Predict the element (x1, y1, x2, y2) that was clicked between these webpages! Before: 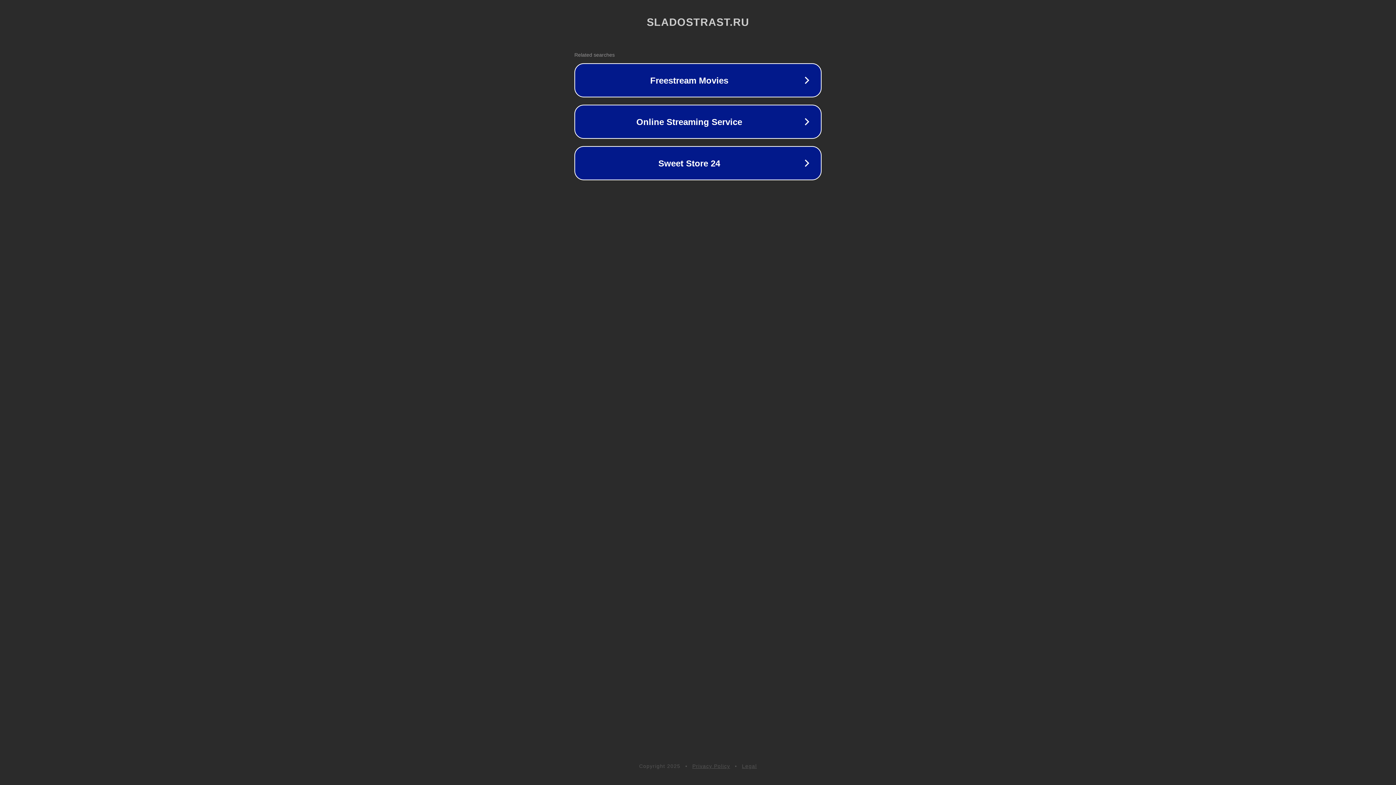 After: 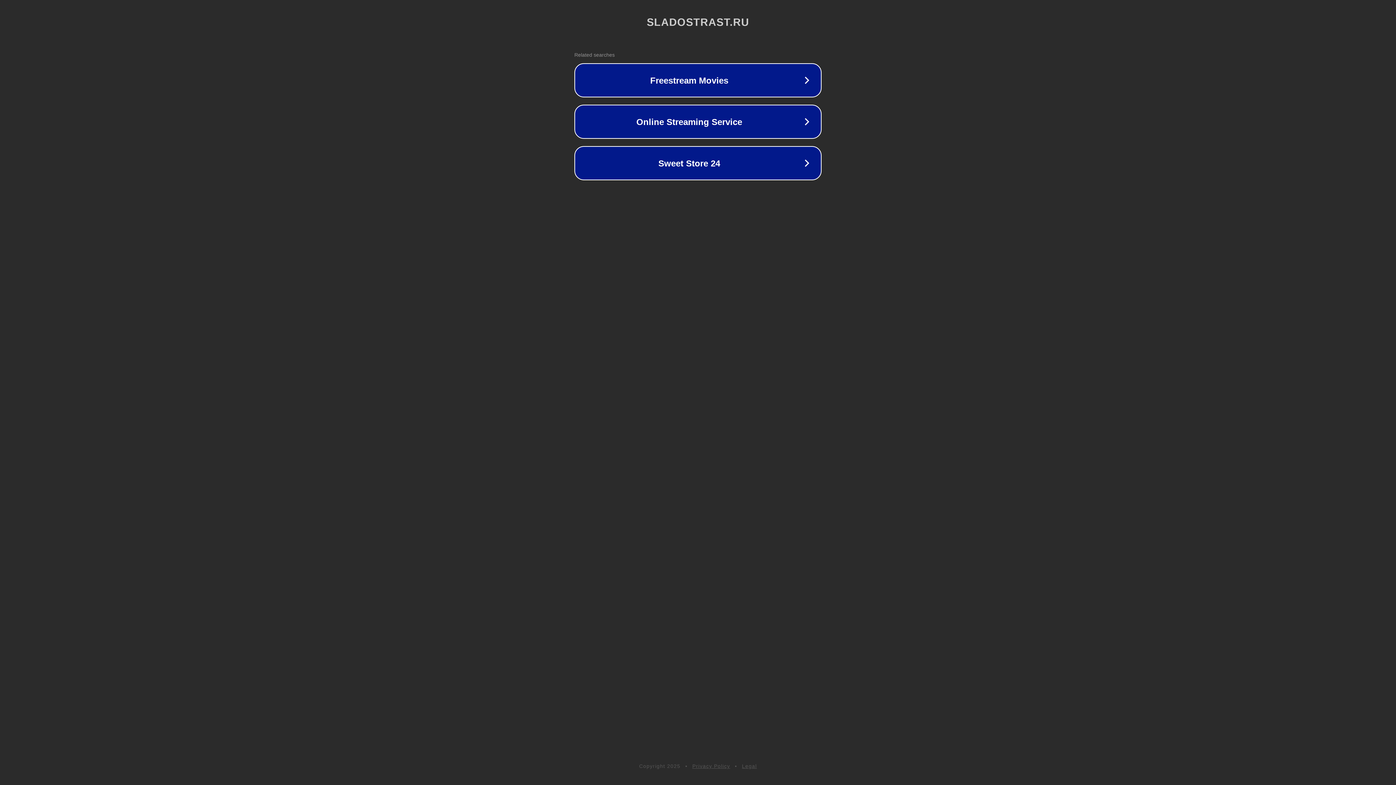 Action: bbox: (742, 763, 757, 769) label: Legal